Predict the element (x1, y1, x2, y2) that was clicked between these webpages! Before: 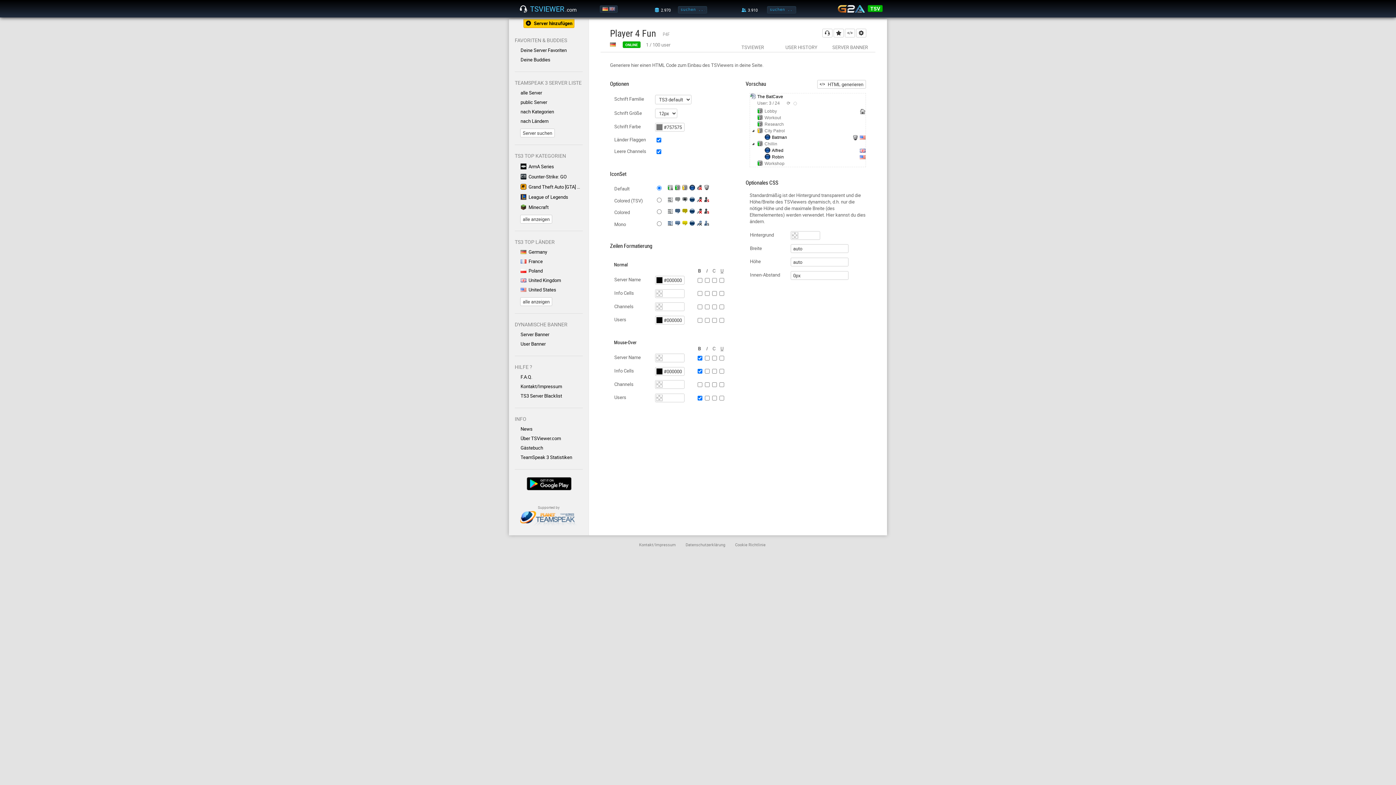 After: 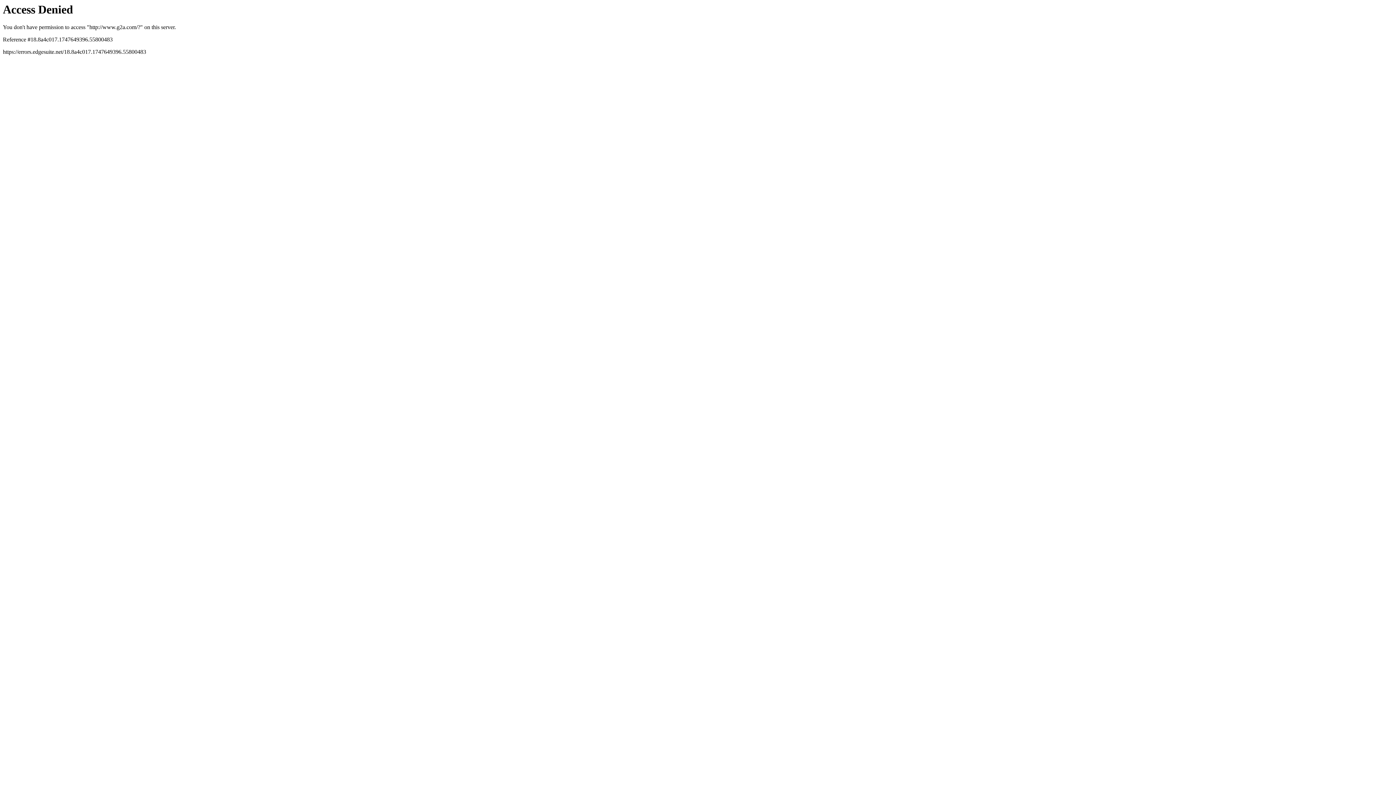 Action: bbox: (838, 5, 865, 13)